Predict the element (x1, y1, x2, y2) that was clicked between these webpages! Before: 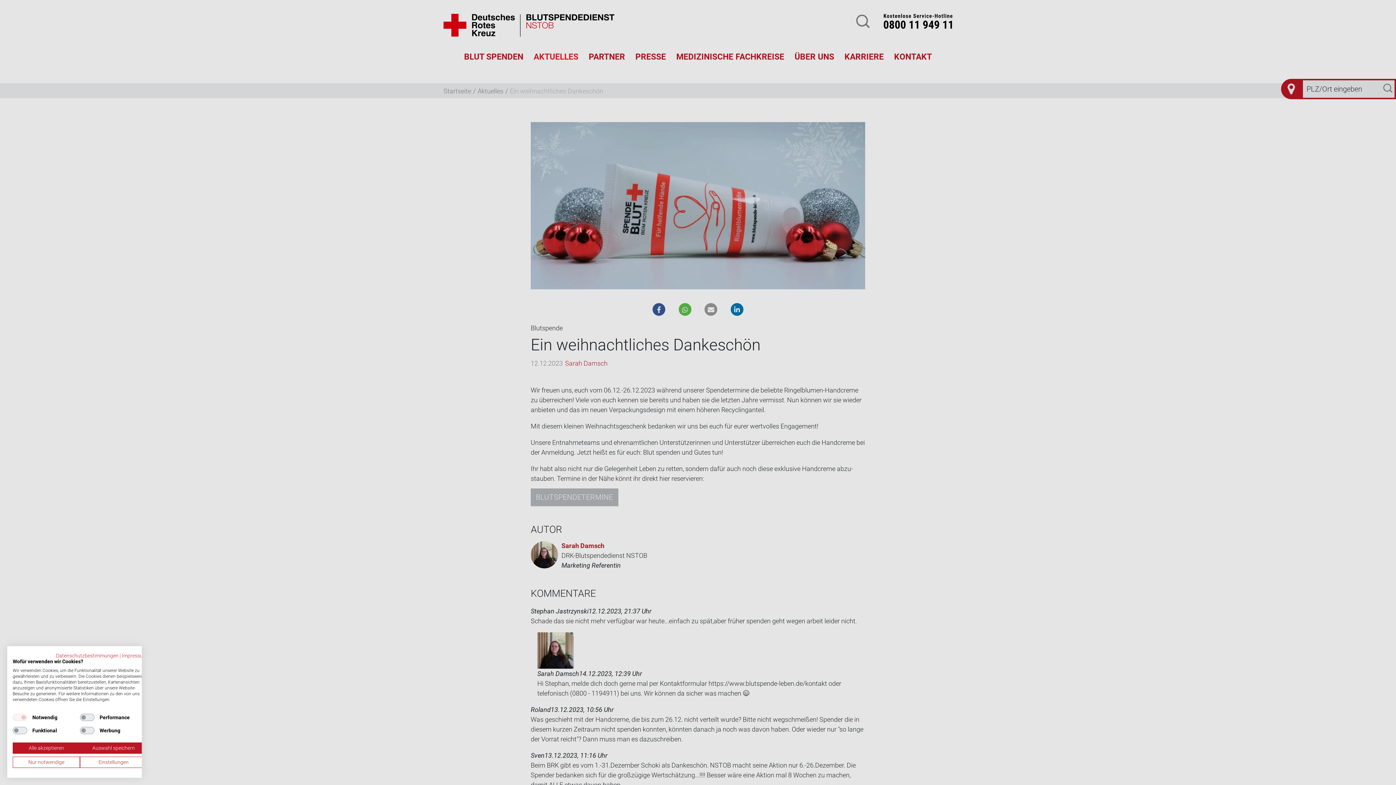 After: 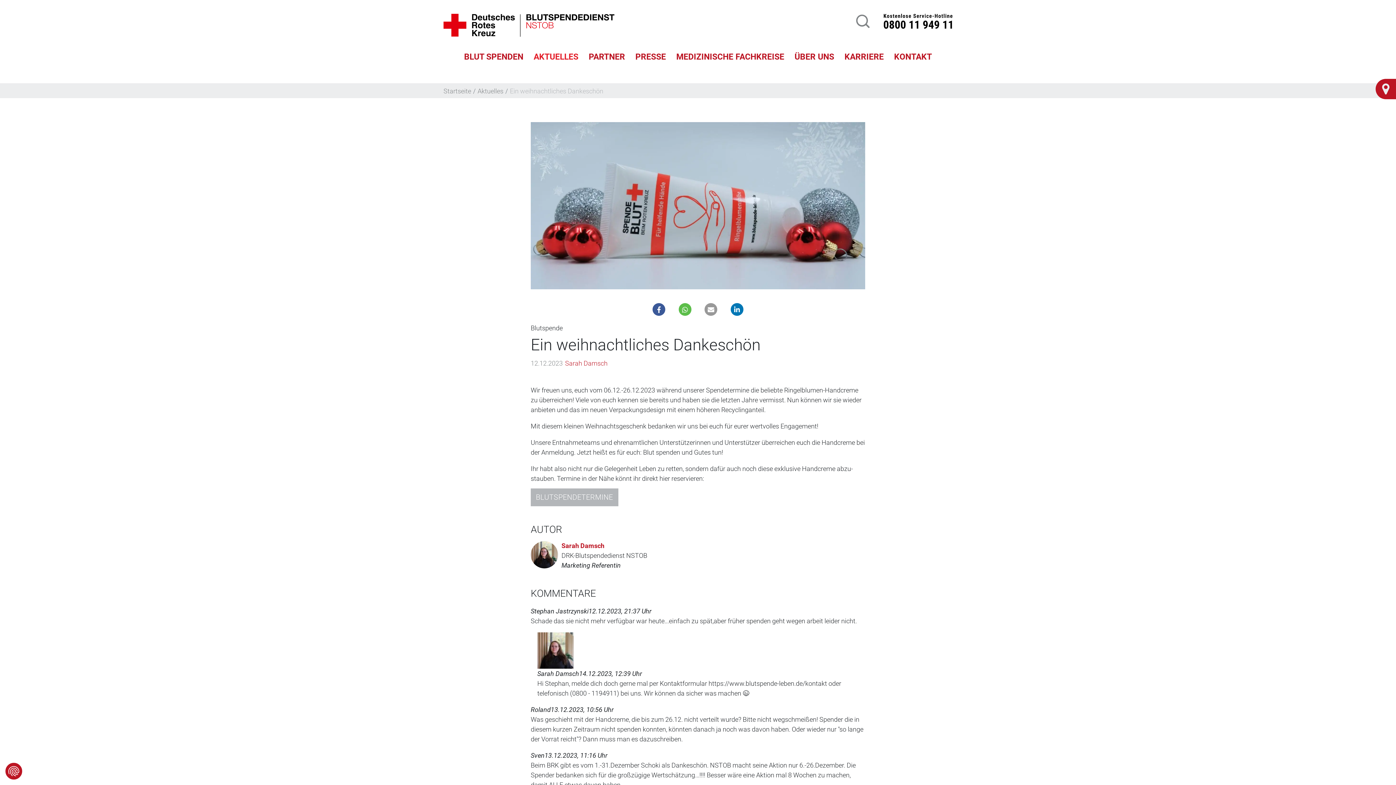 Action: label: Alle verweigern cookies bbox: (12, 757, 80, 768)